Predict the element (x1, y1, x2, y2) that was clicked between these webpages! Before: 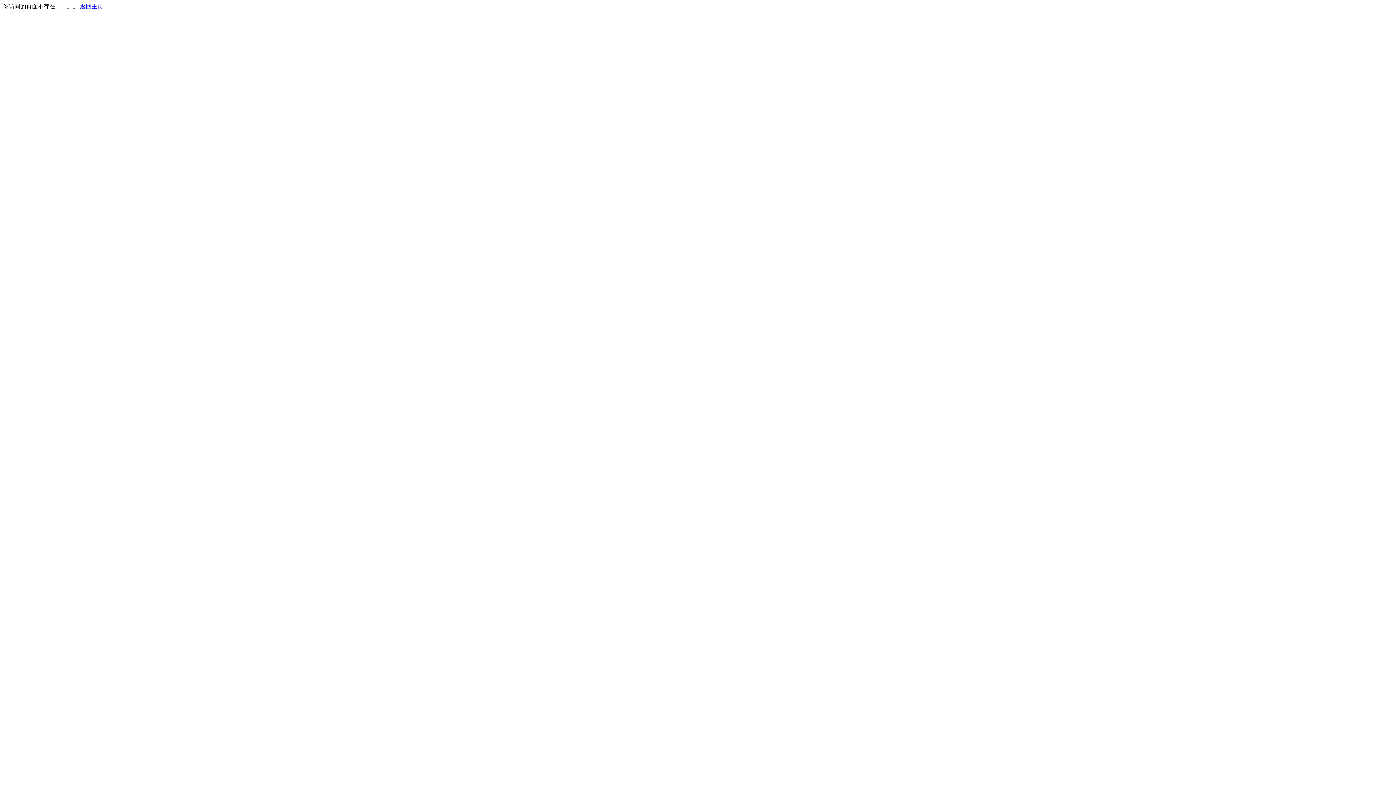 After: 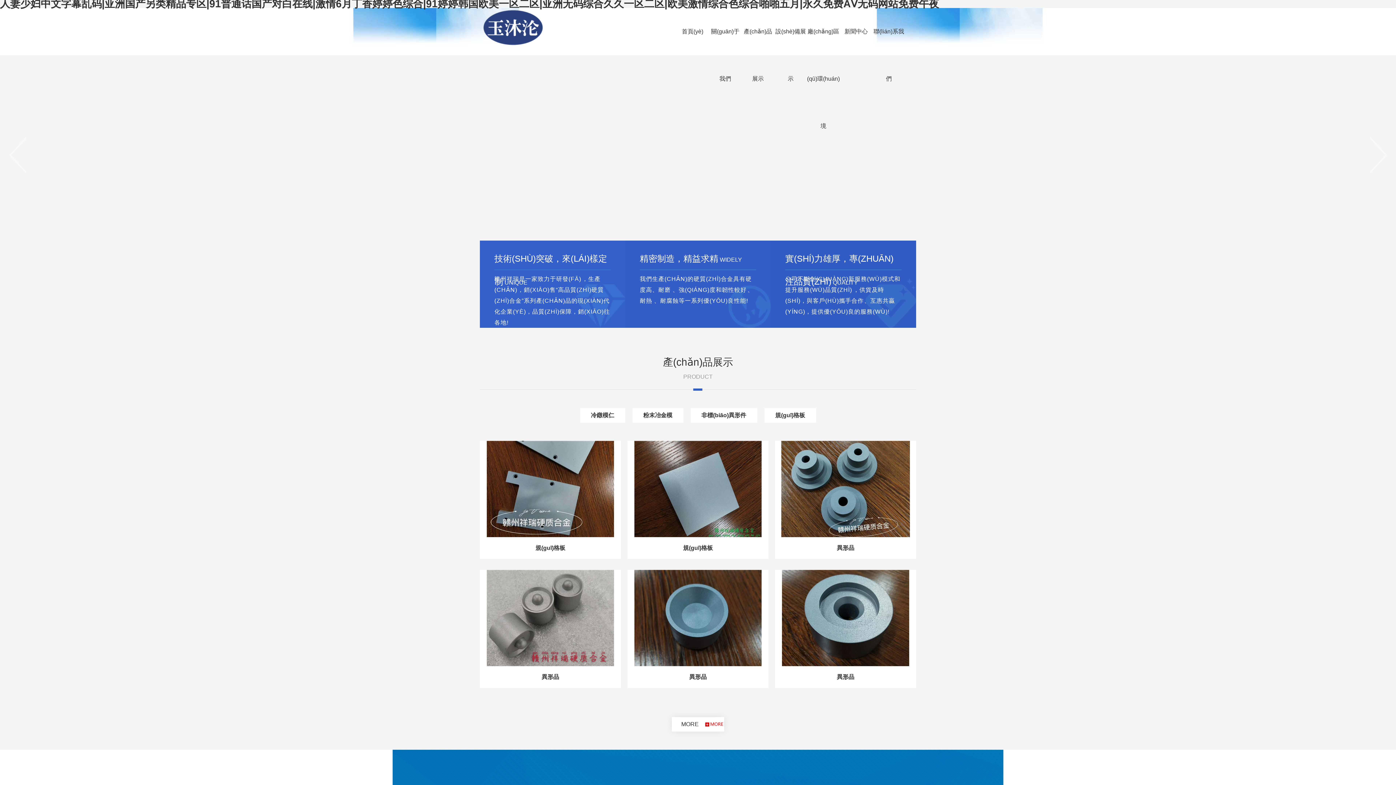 Action: label: 返回主页 bbox: (80, 3, 103, 9)